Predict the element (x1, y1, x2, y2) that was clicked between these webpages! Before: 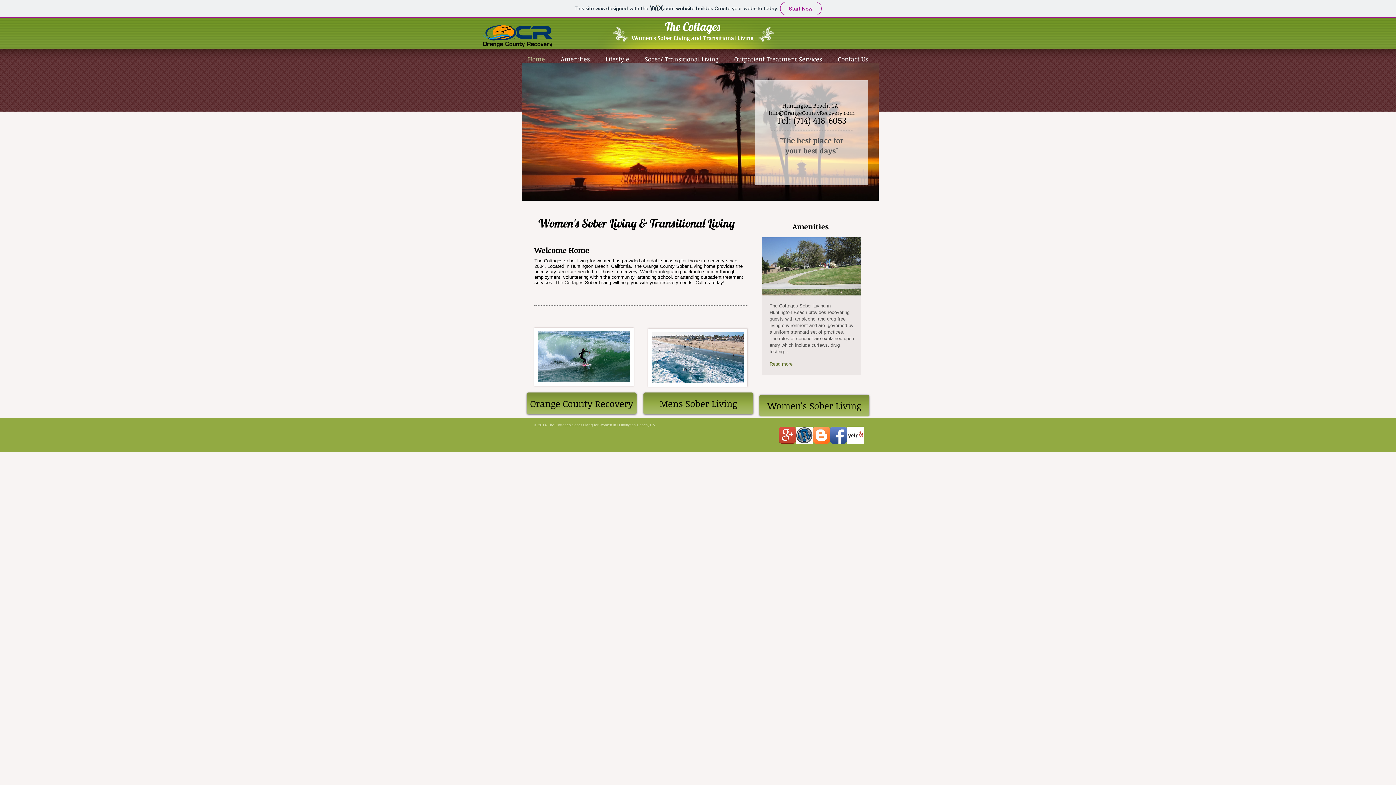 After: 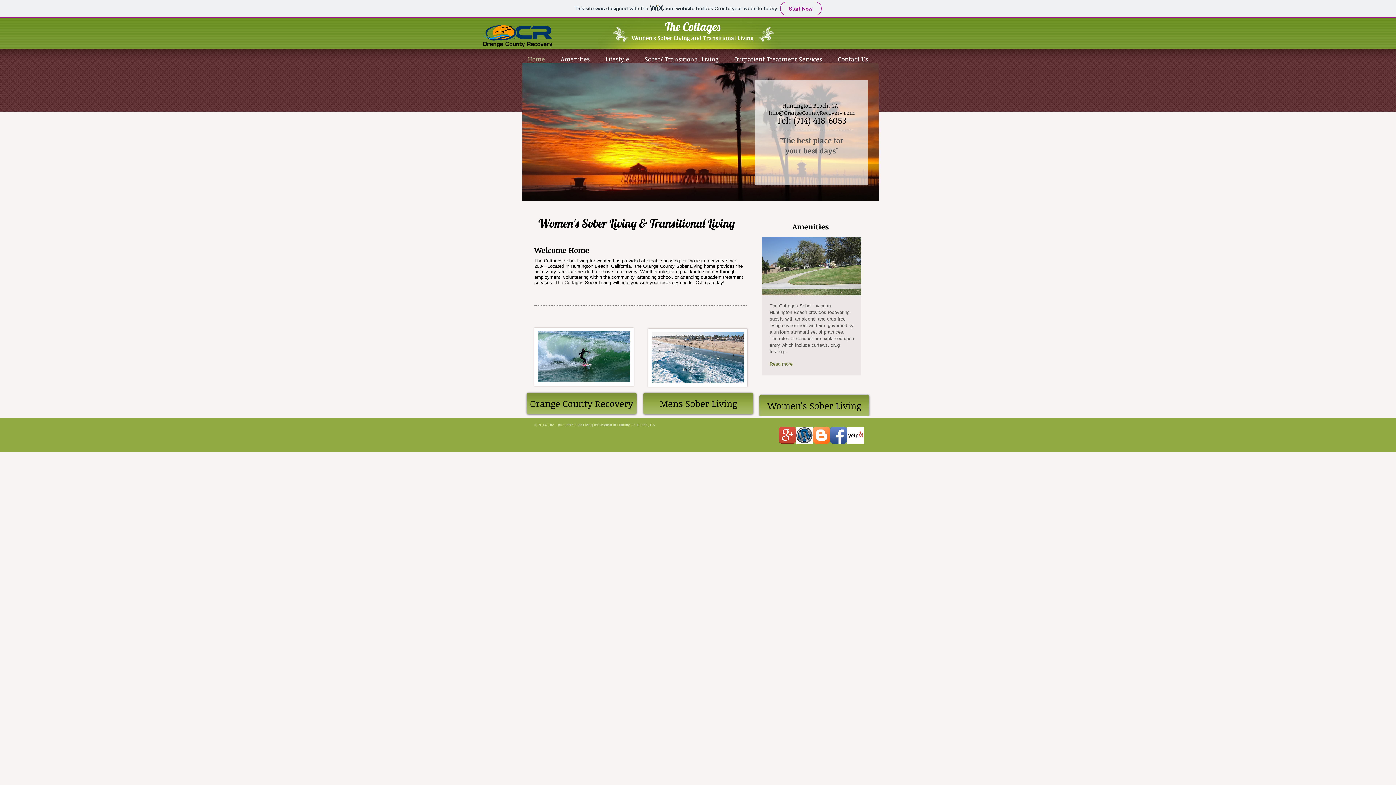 Action: bbox: (613, 27, 629, 41)